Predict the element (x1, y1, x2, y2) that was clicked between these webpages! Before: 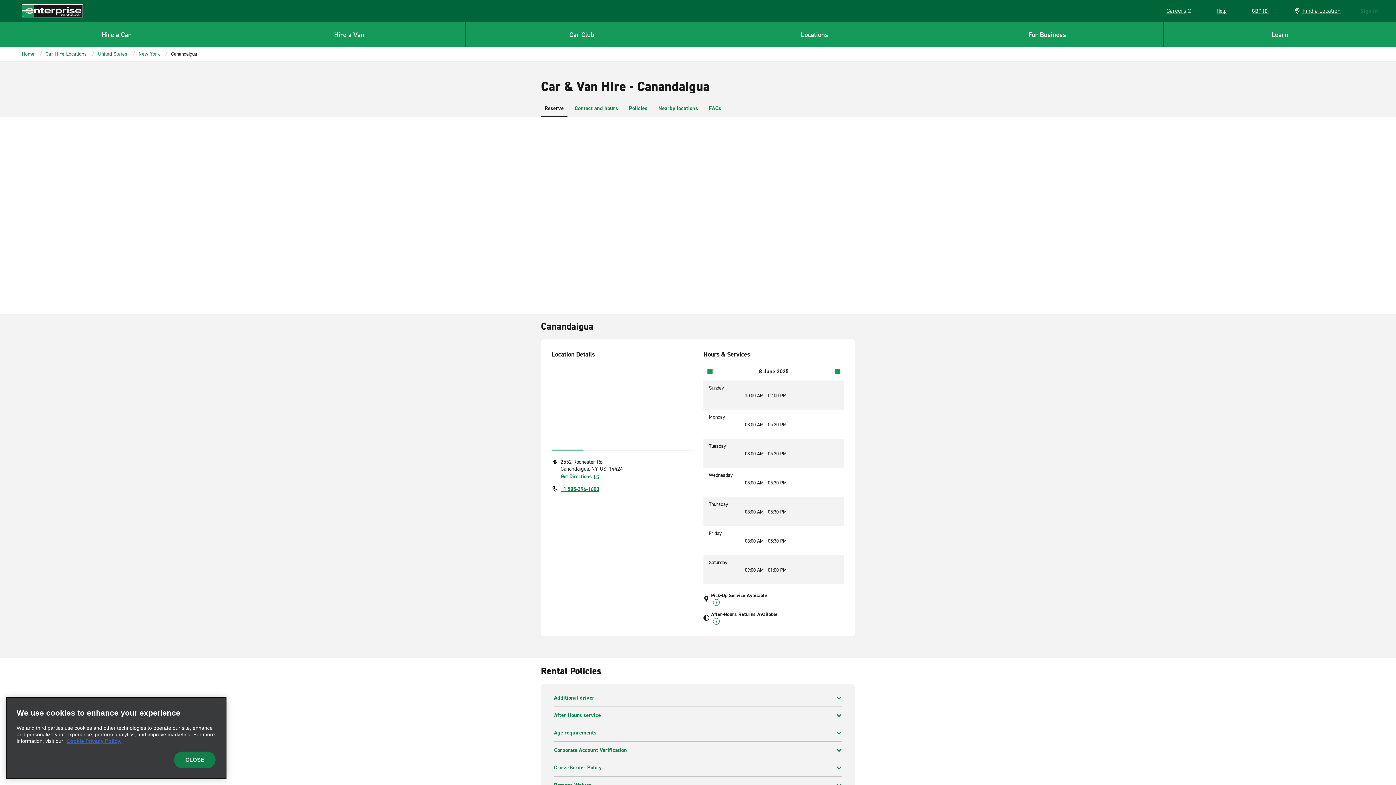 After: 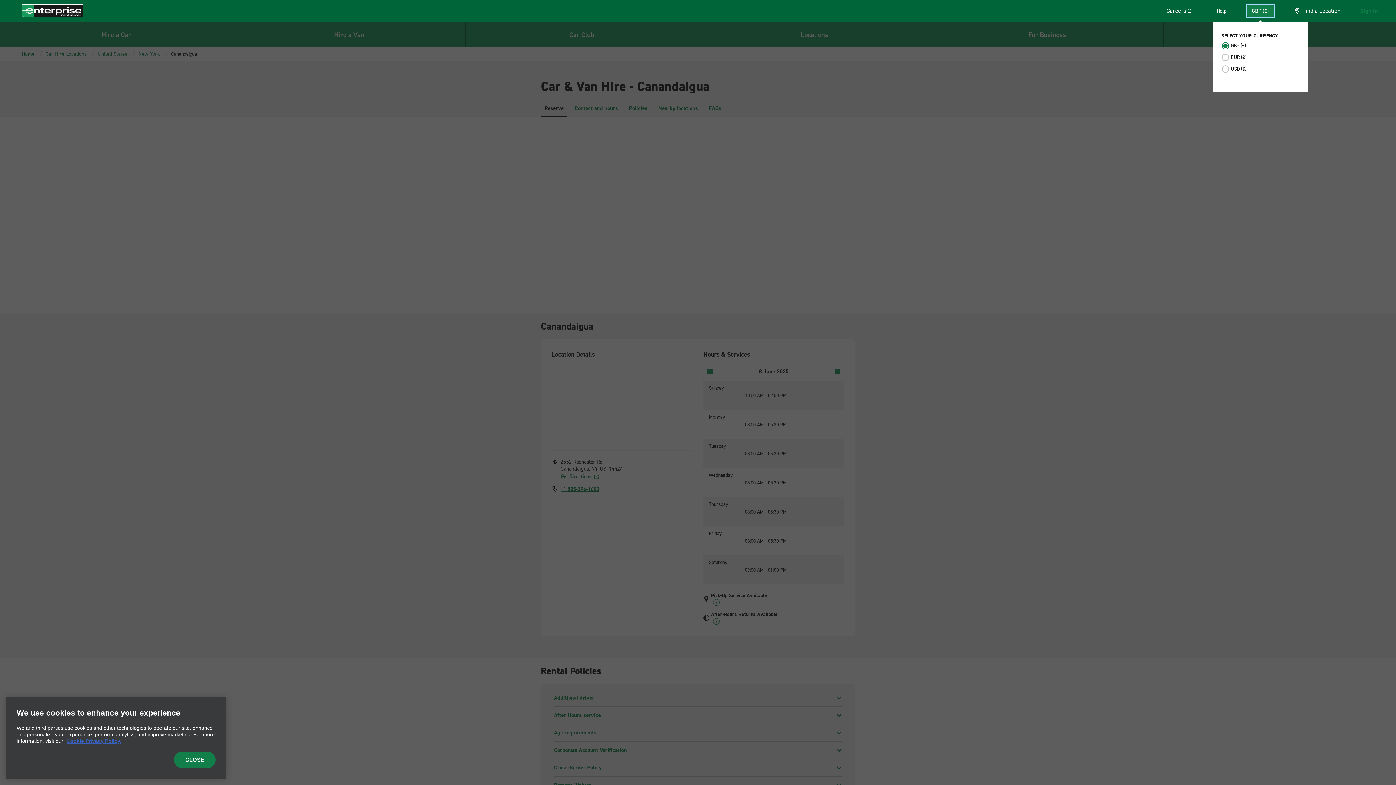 Action: bbox: (1247, 4, 1274, 17) label: GBP (£)
